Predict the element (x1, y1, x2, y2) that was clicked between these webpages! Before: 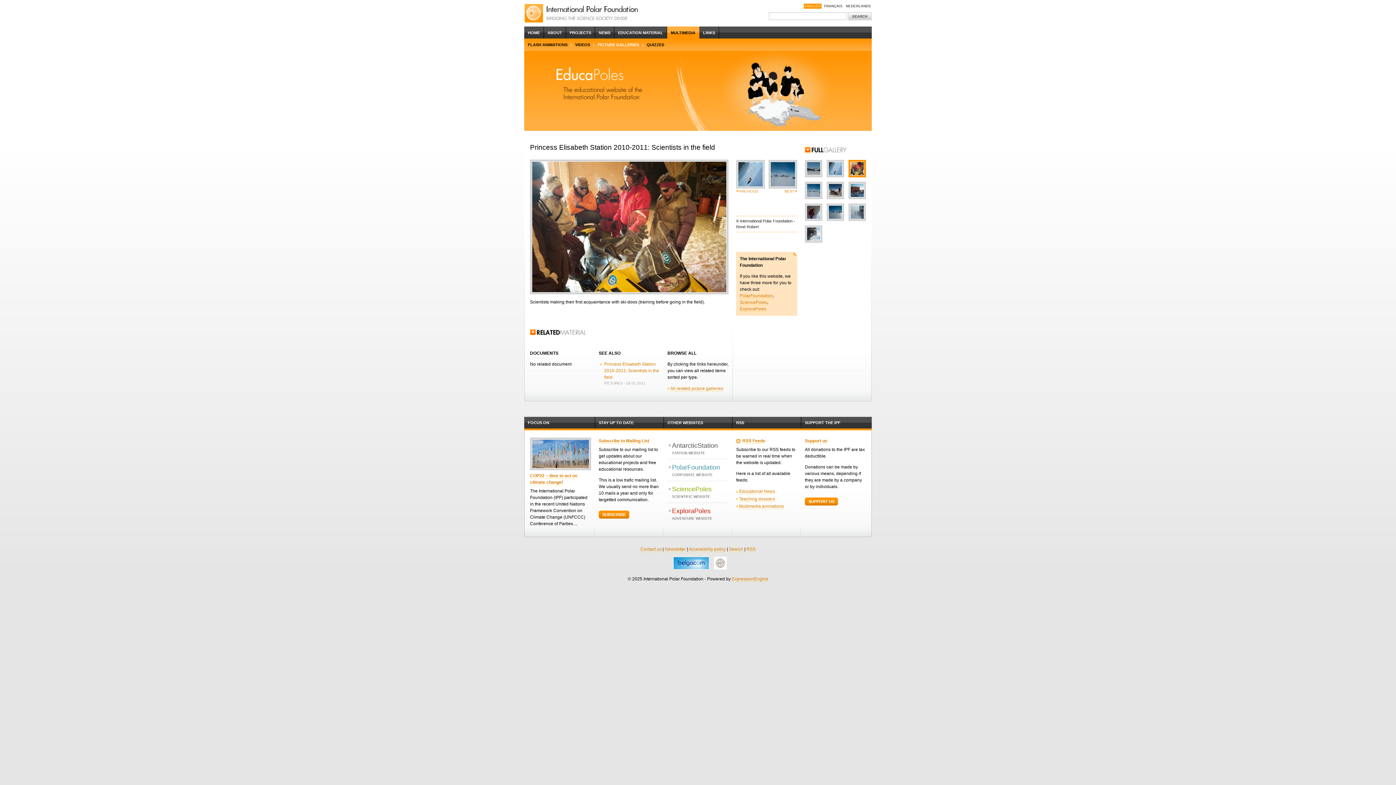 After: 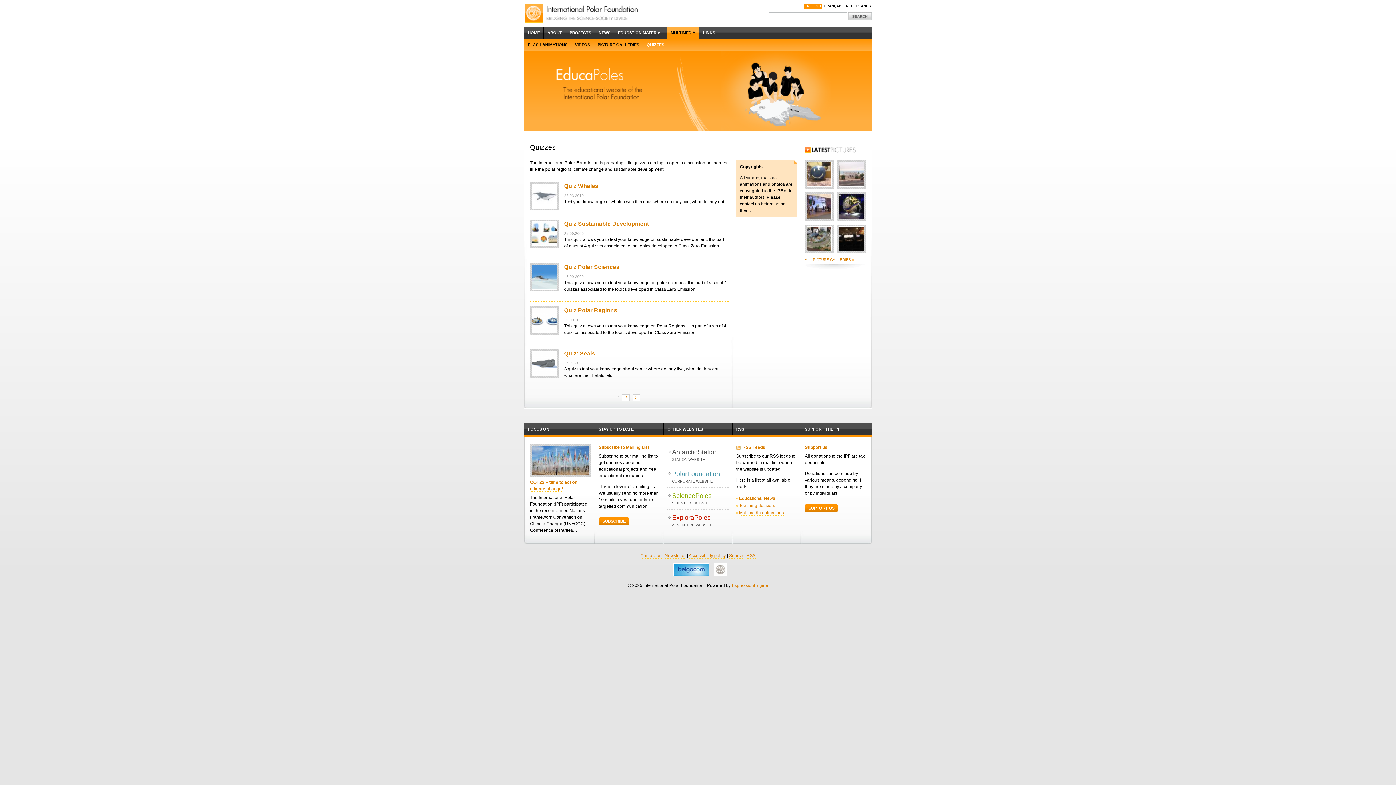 Action: bbox: (642, 38, 668, 50) label: QUIZZES